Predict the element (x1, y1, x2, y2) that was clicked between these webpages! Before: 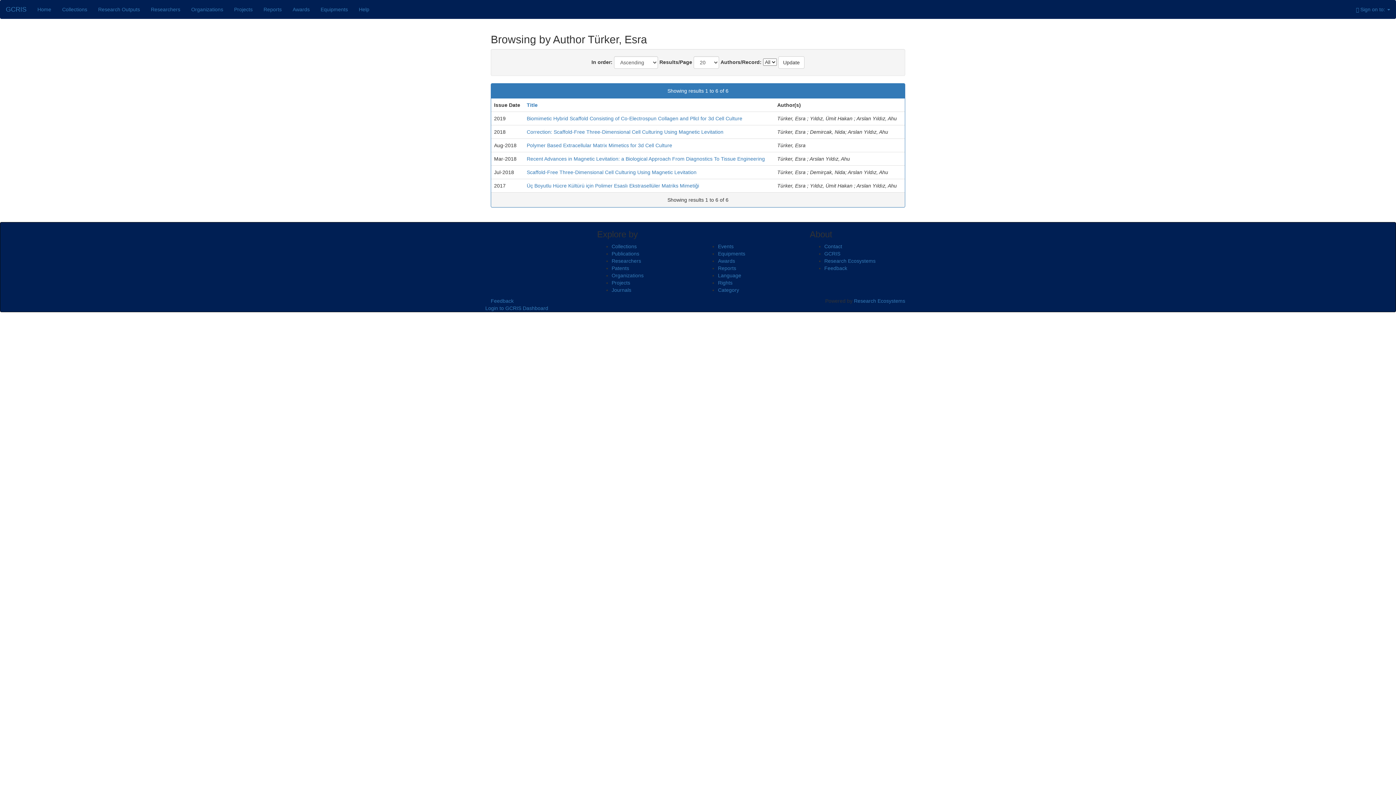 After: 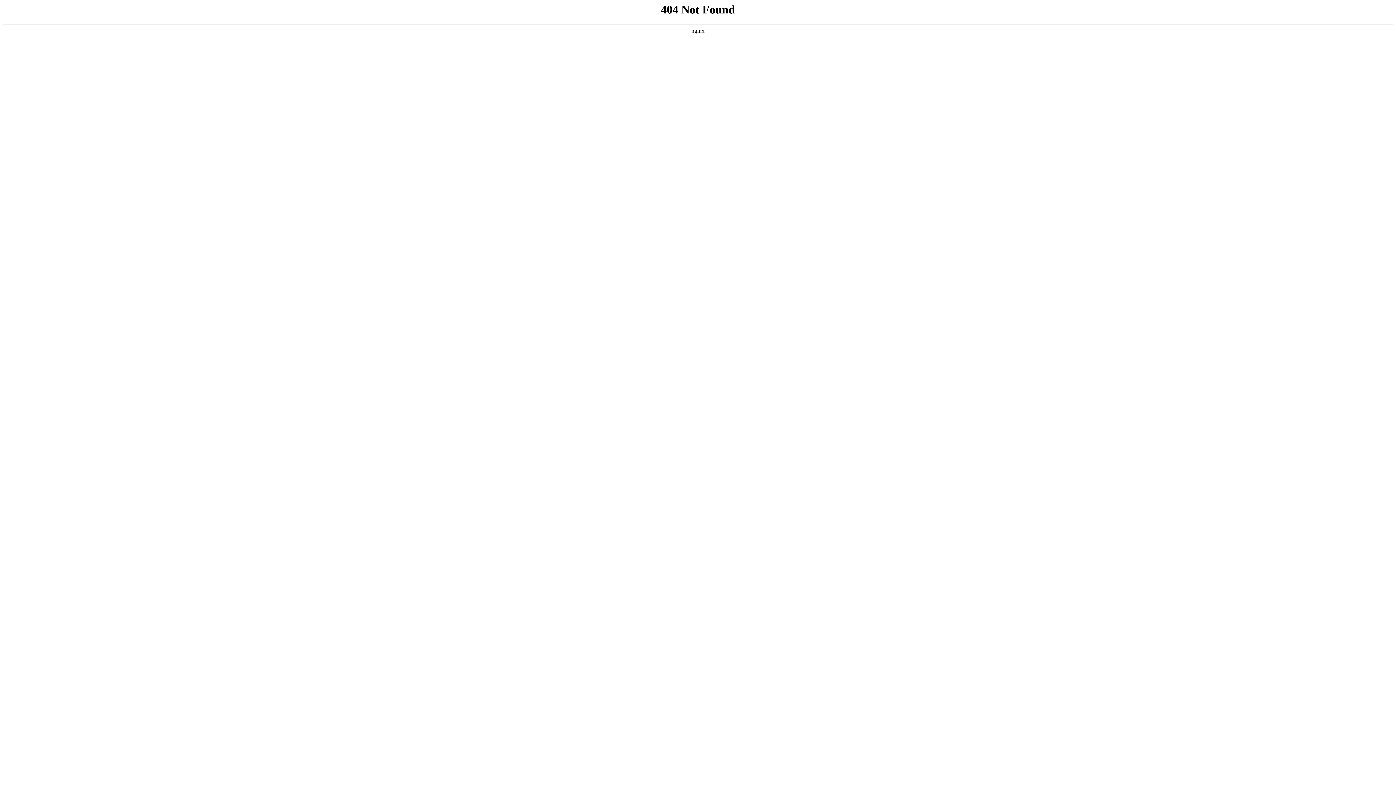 Action: label: Reports bbox: (258, 0, 287, 18)